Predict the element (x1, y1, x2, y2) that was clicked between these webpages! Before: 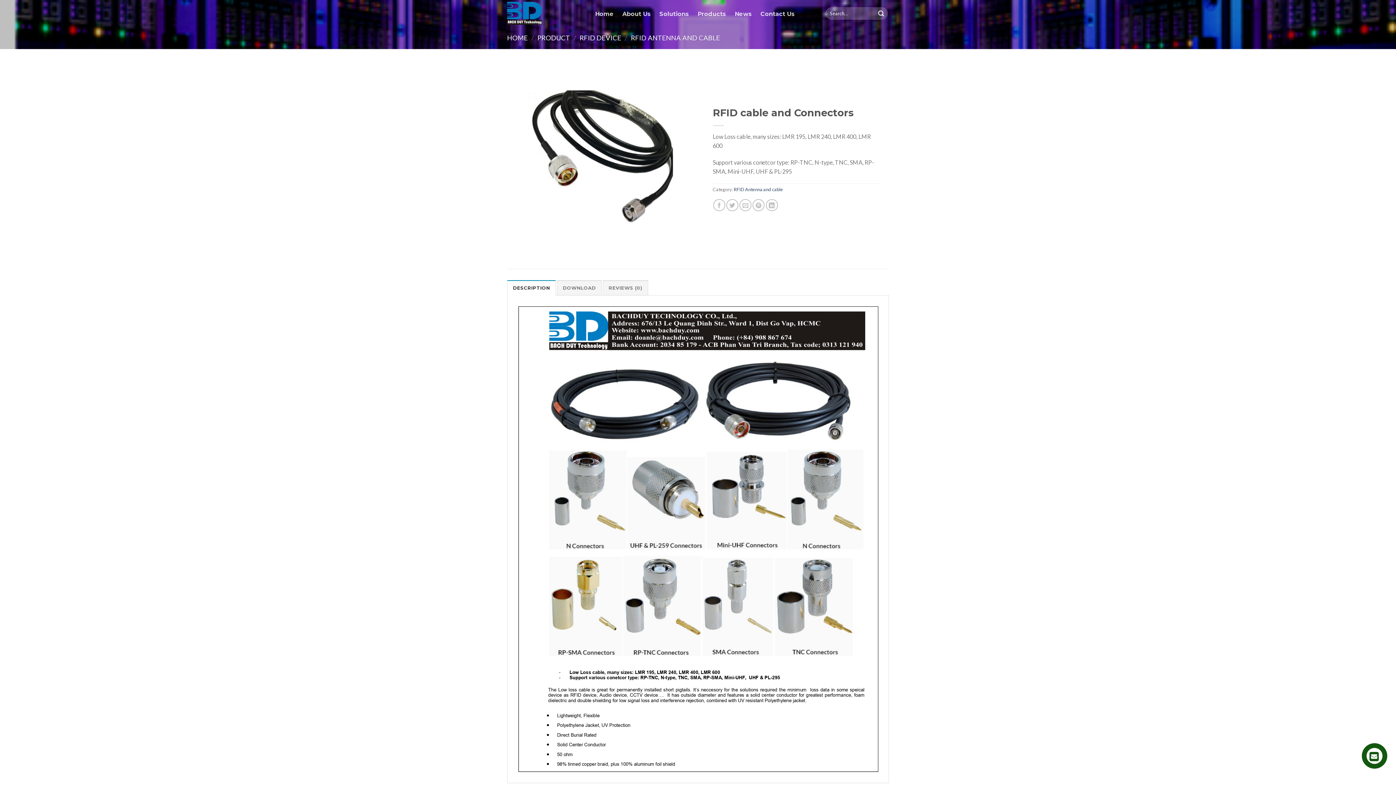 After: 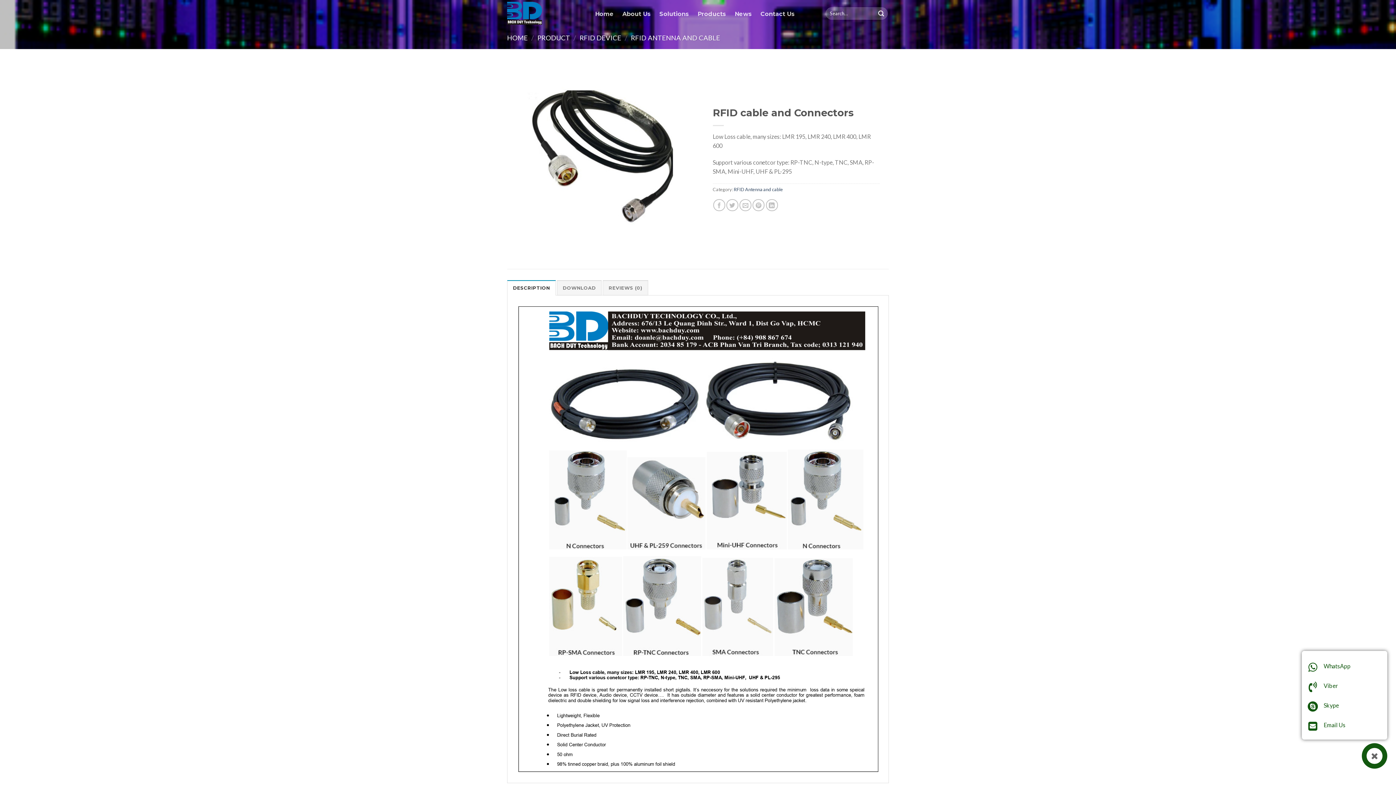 Action: bbox: (1366, 748, 1382, 764)